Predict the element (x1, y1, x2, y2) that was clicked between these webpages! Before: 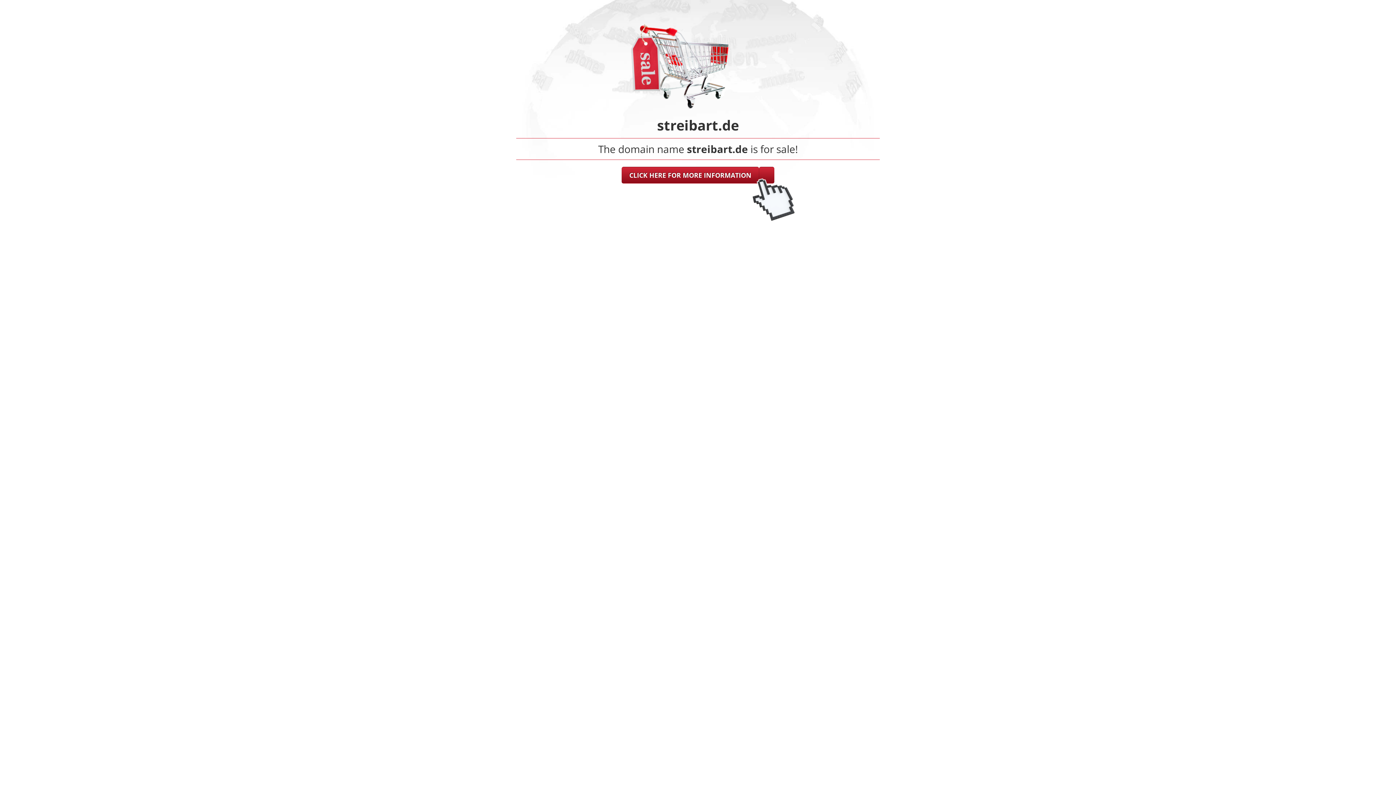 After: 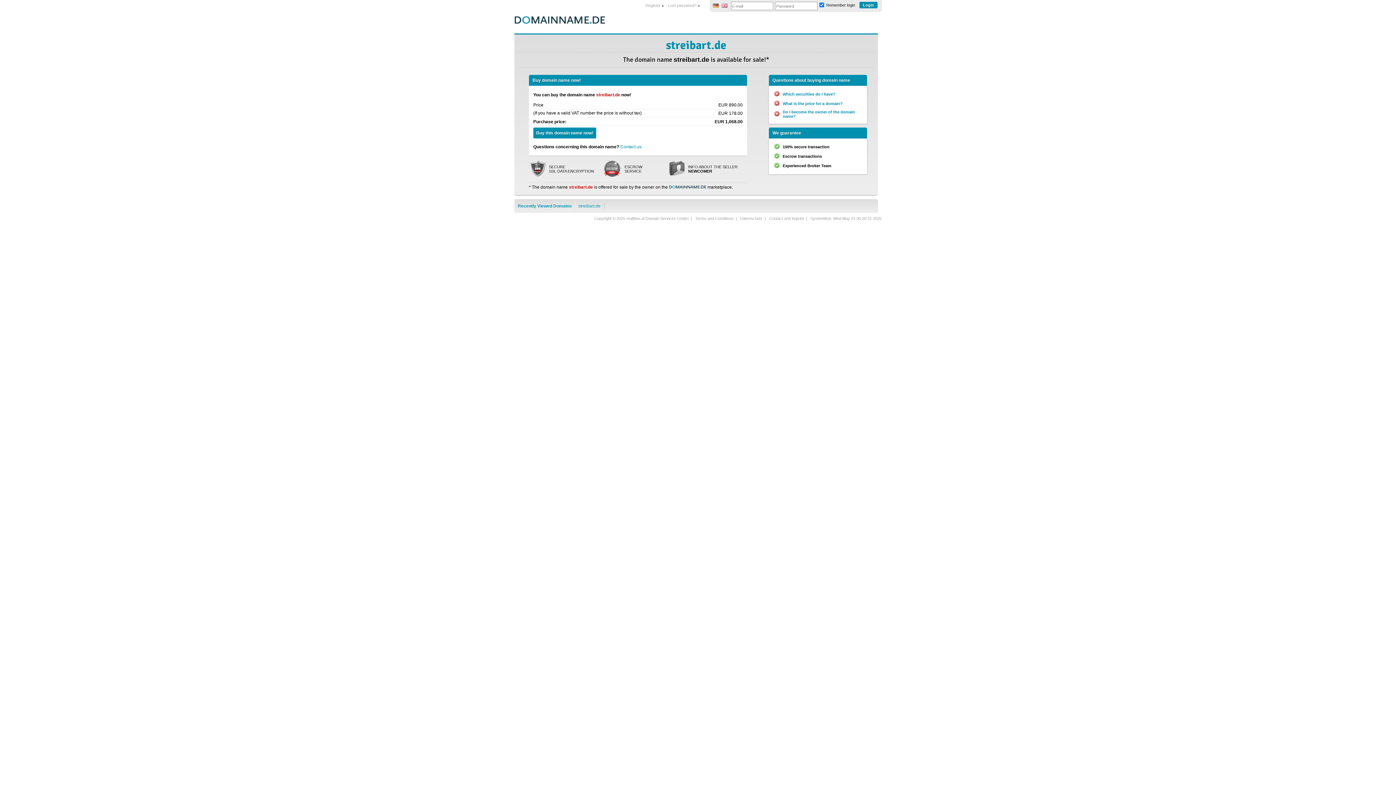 Action: label: CLICK HERE FOR MORE INFORMATION bbox: (621, 166, 759, 183)